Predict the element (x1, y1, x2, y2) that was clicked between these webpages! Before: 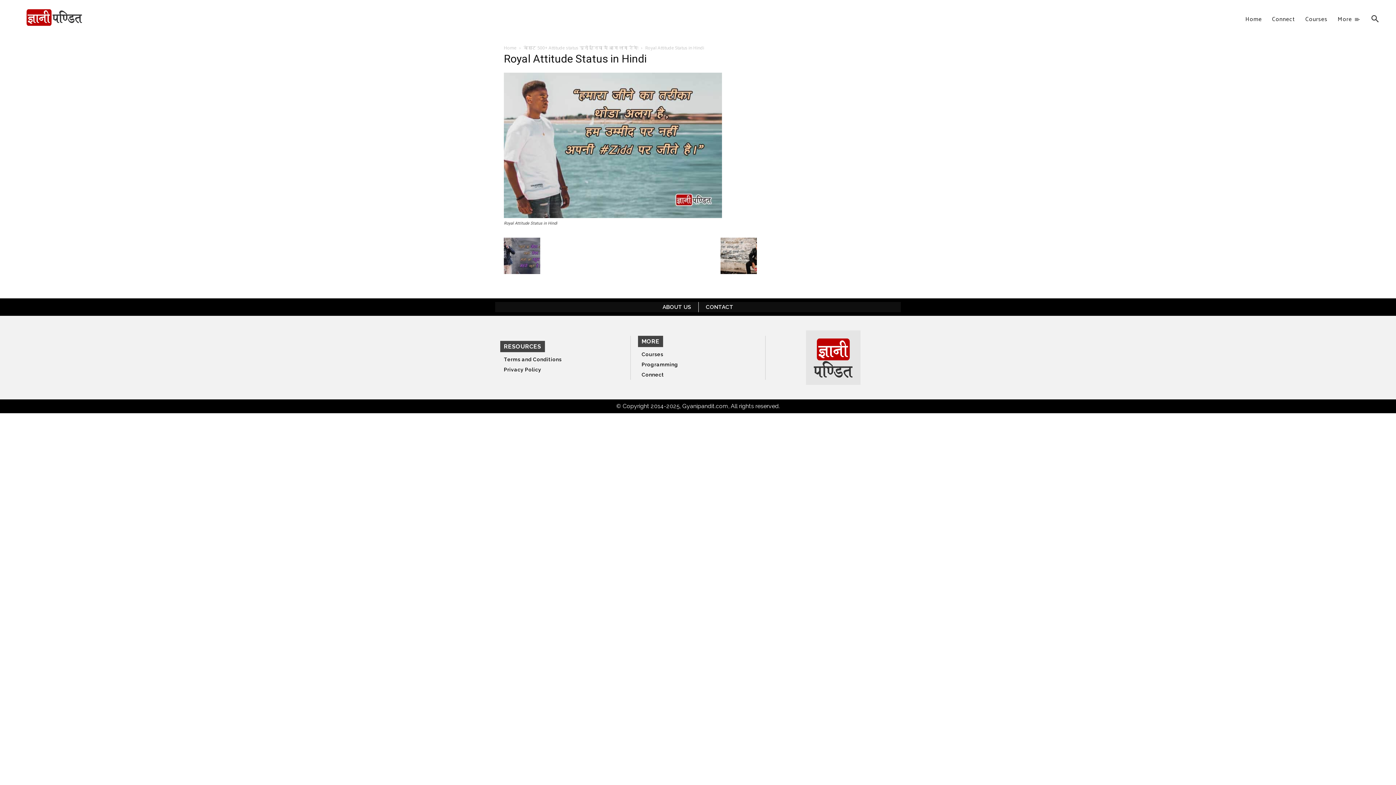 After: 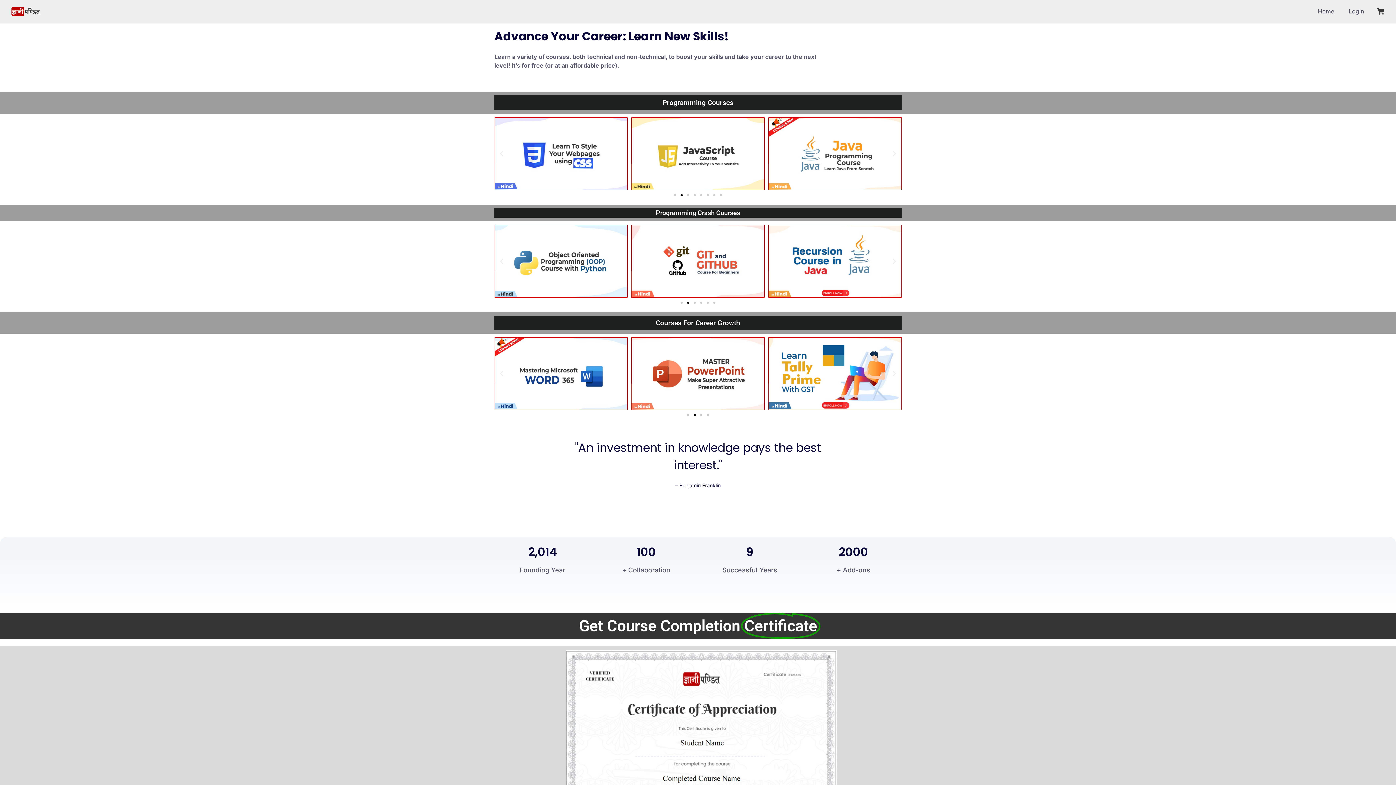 Action: bbox: (1300, 10, 1332, 28) label: Courses